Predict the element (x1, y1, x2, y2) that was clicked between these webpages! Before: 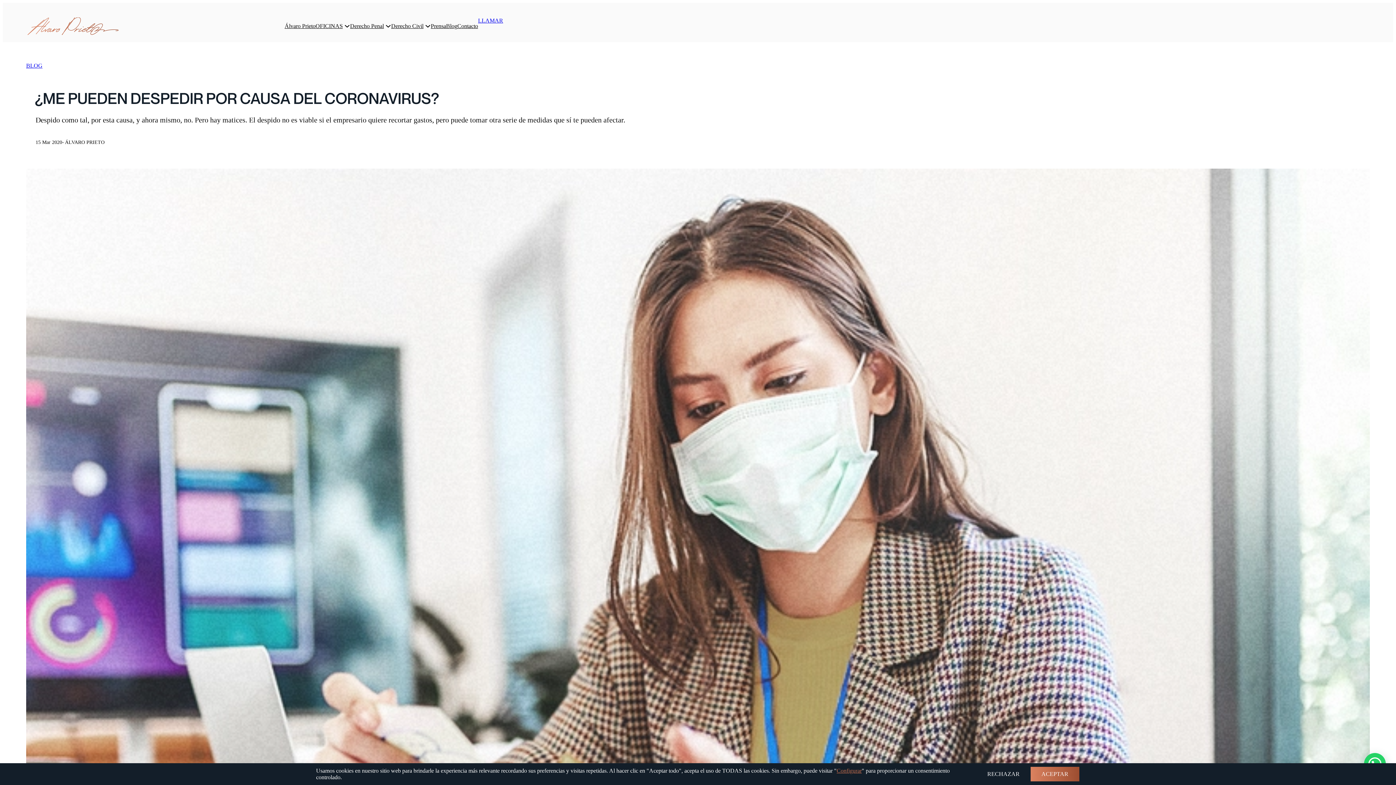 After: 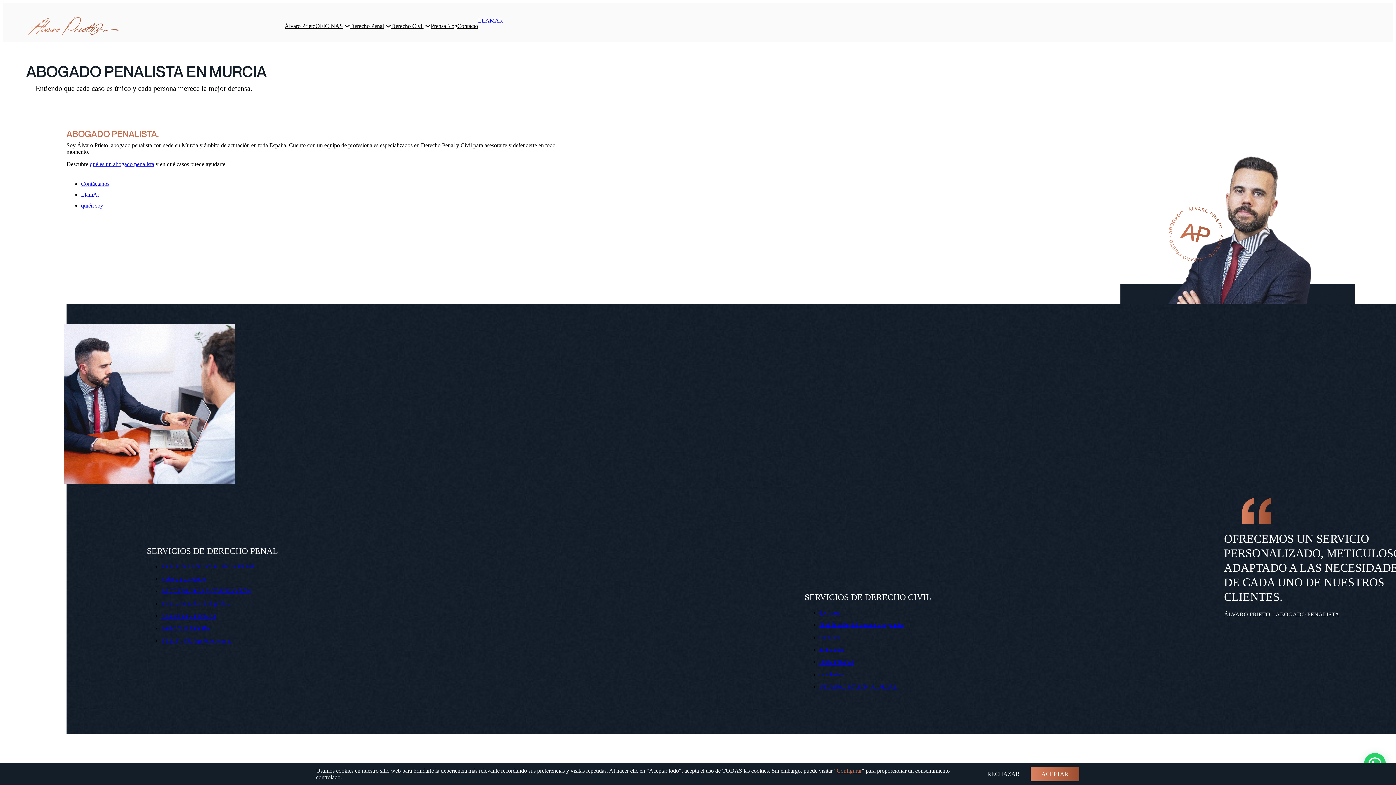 Action: bbox: (73, 771, 86, 783) label: View Álvaro Prieto's Web profile